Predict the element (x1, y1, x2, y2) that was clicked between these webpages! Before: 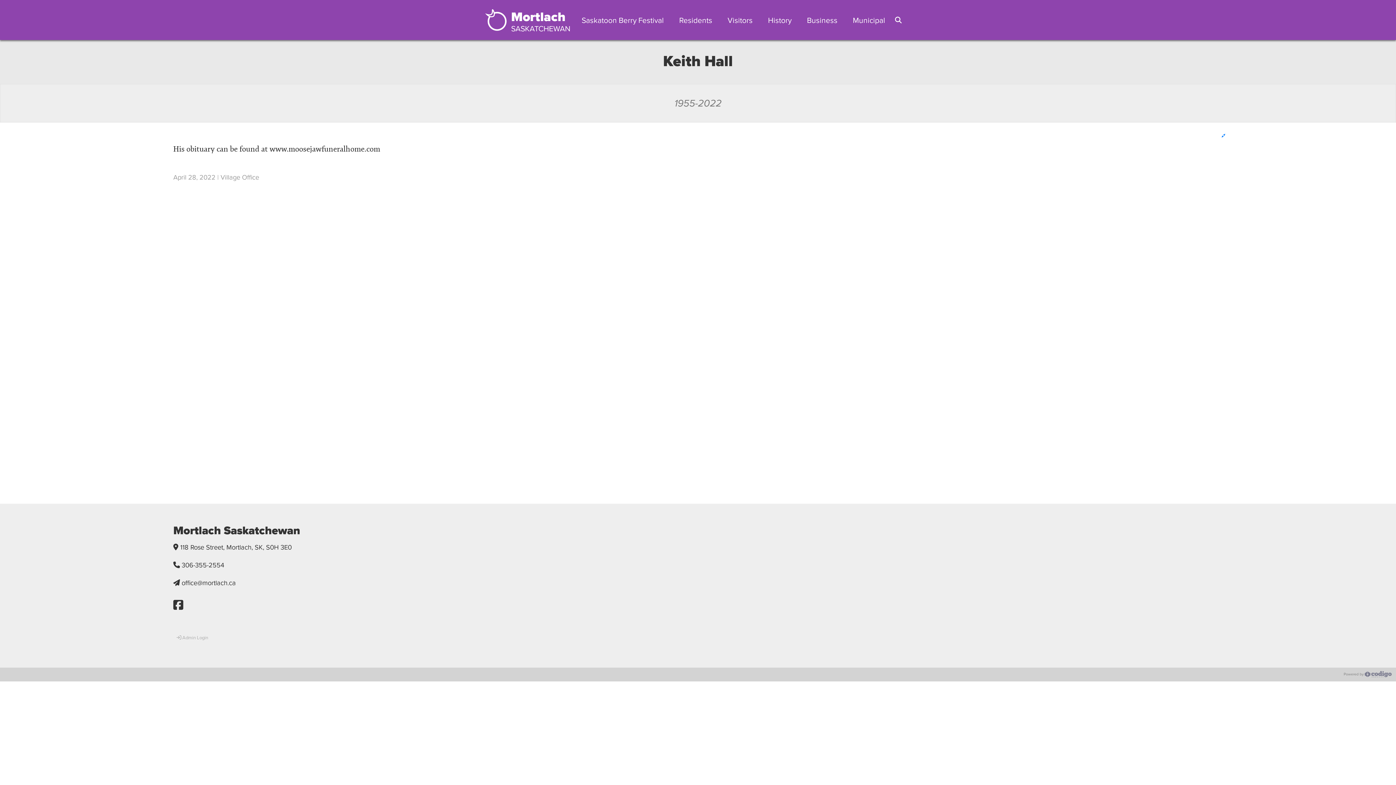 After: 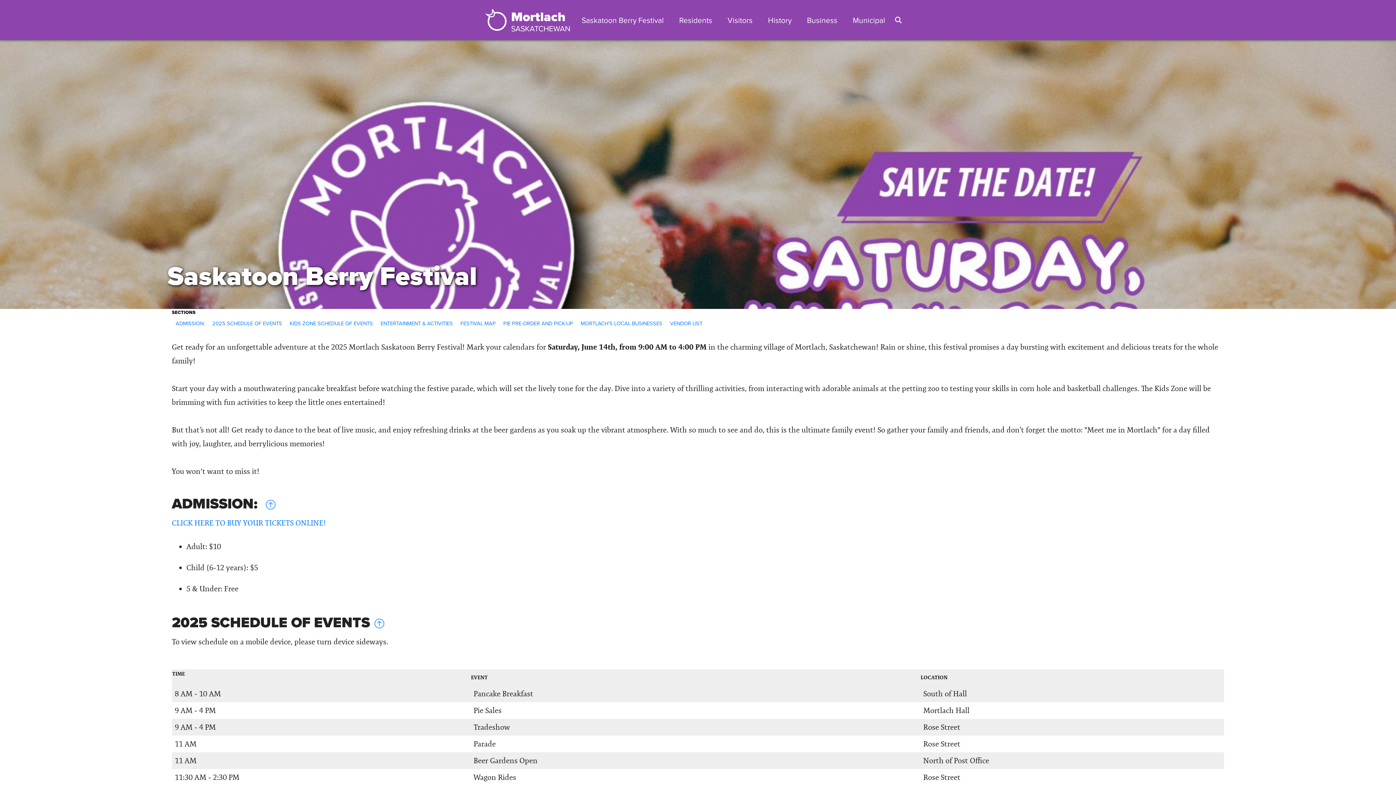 Action: bbox: (574, 7, 671, 32) label: Saskatoon Berry Festival